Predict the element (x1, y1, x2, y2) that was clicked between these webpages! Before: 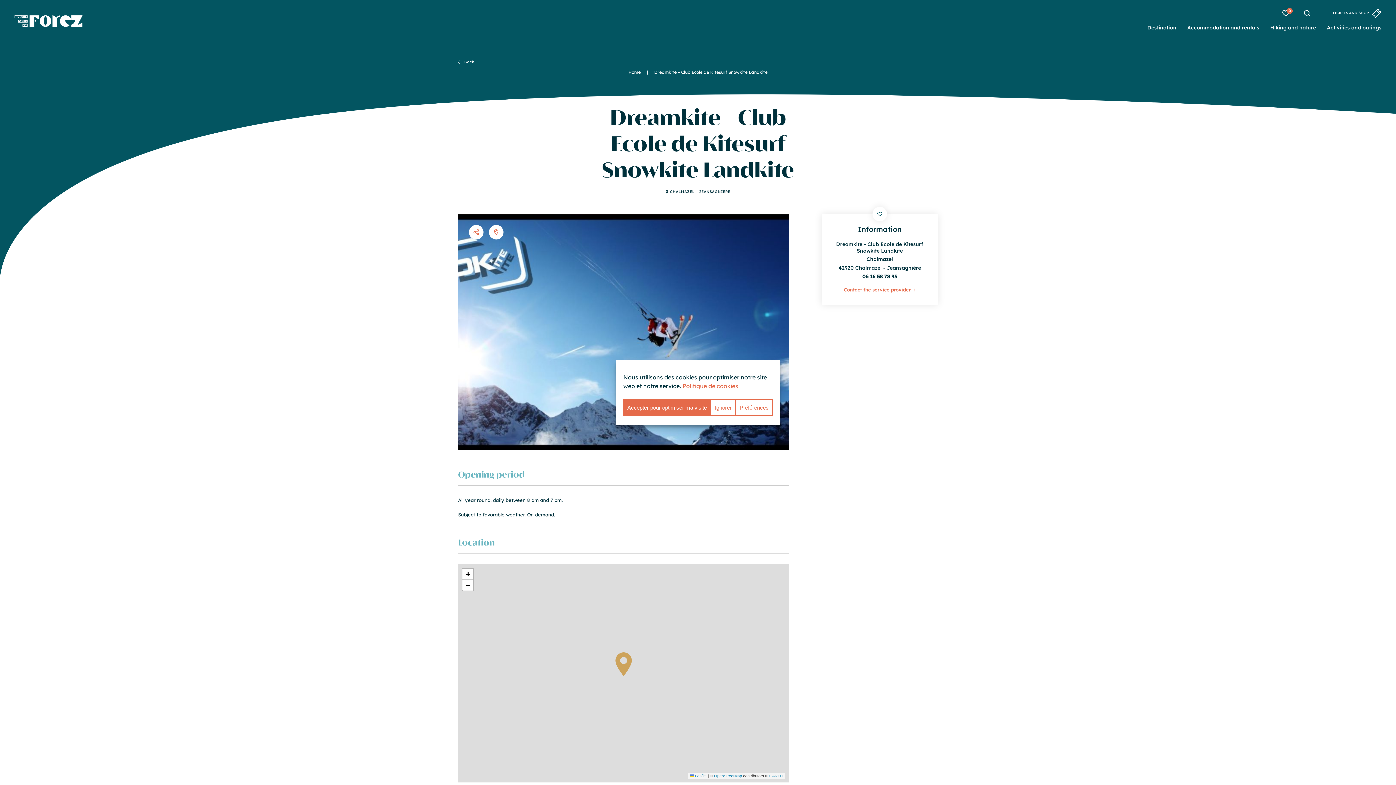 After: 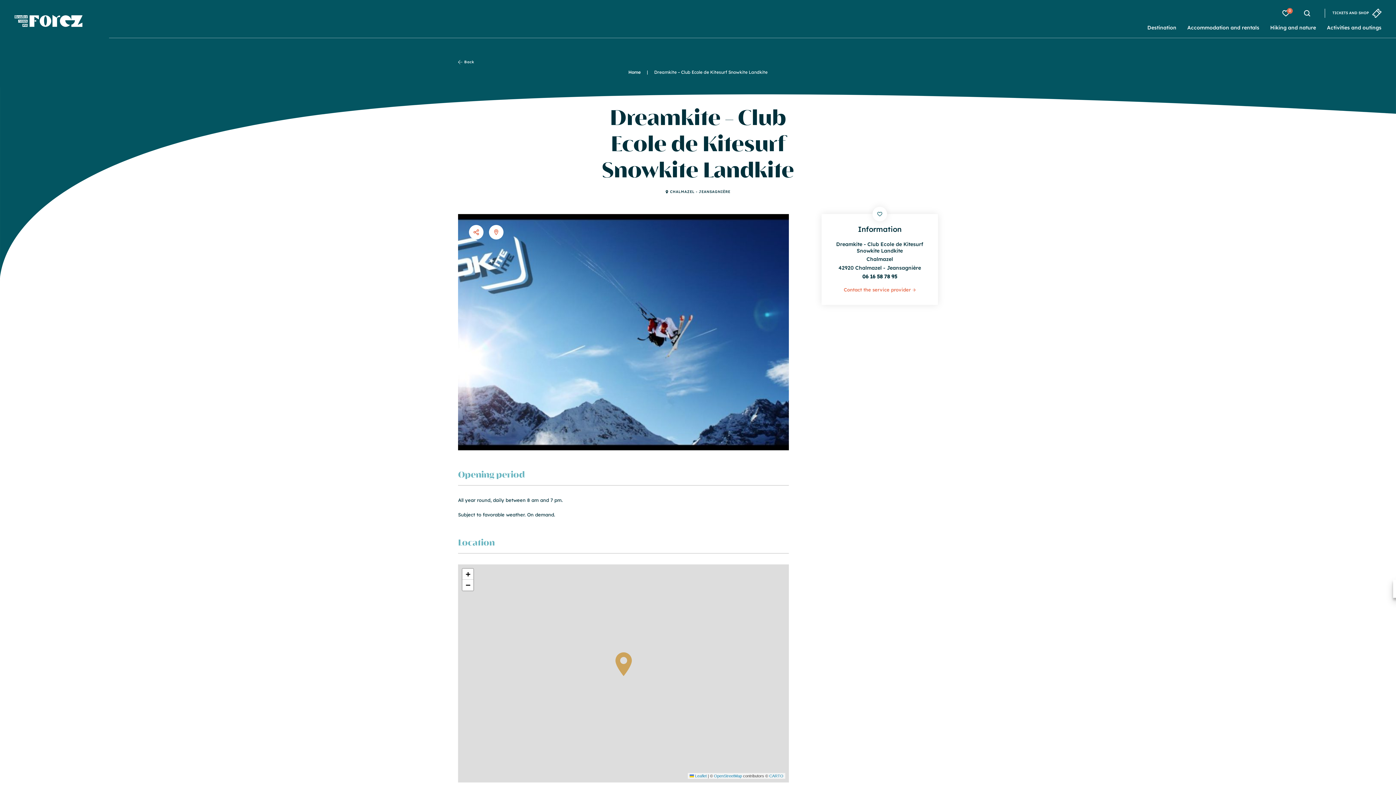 Action: label: Ignorer bbox: (711, 399, 735, 416)